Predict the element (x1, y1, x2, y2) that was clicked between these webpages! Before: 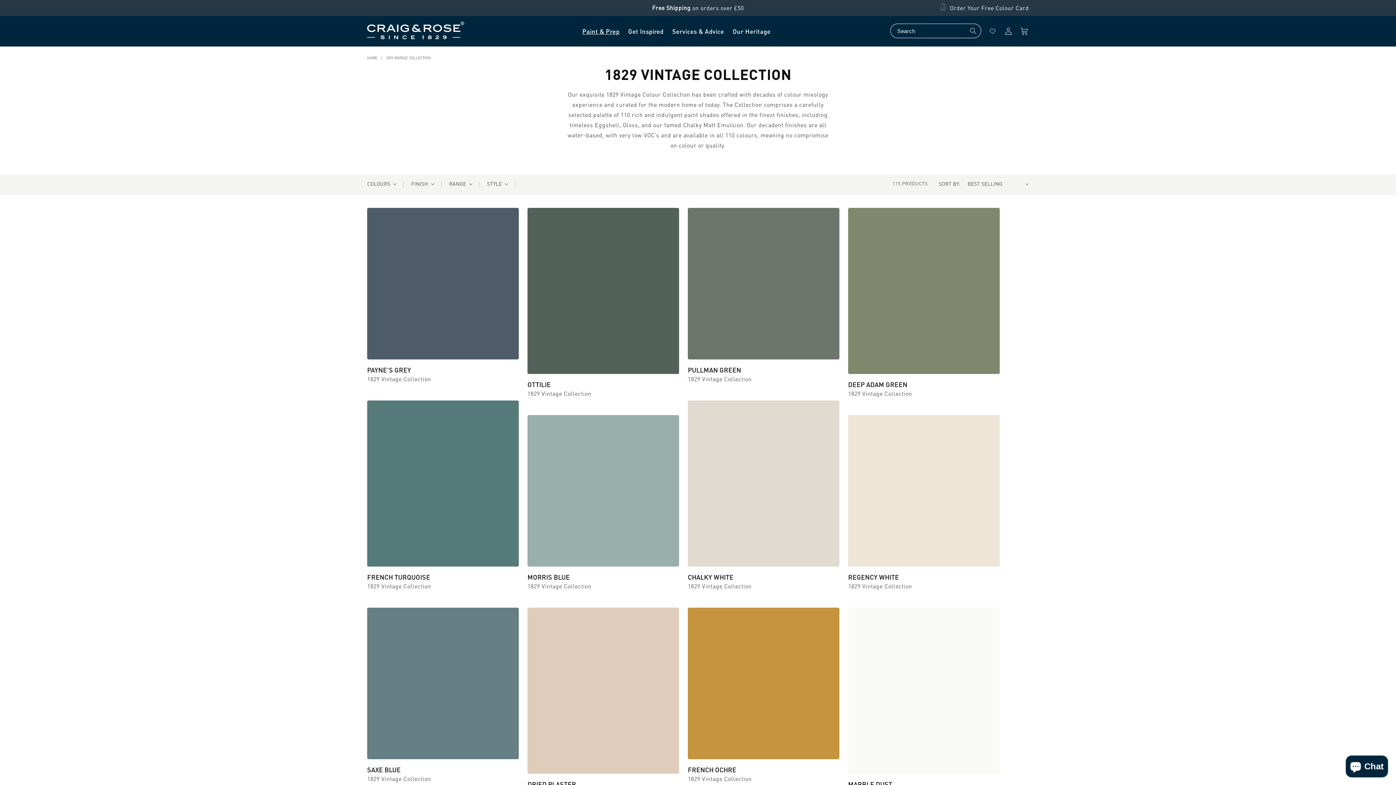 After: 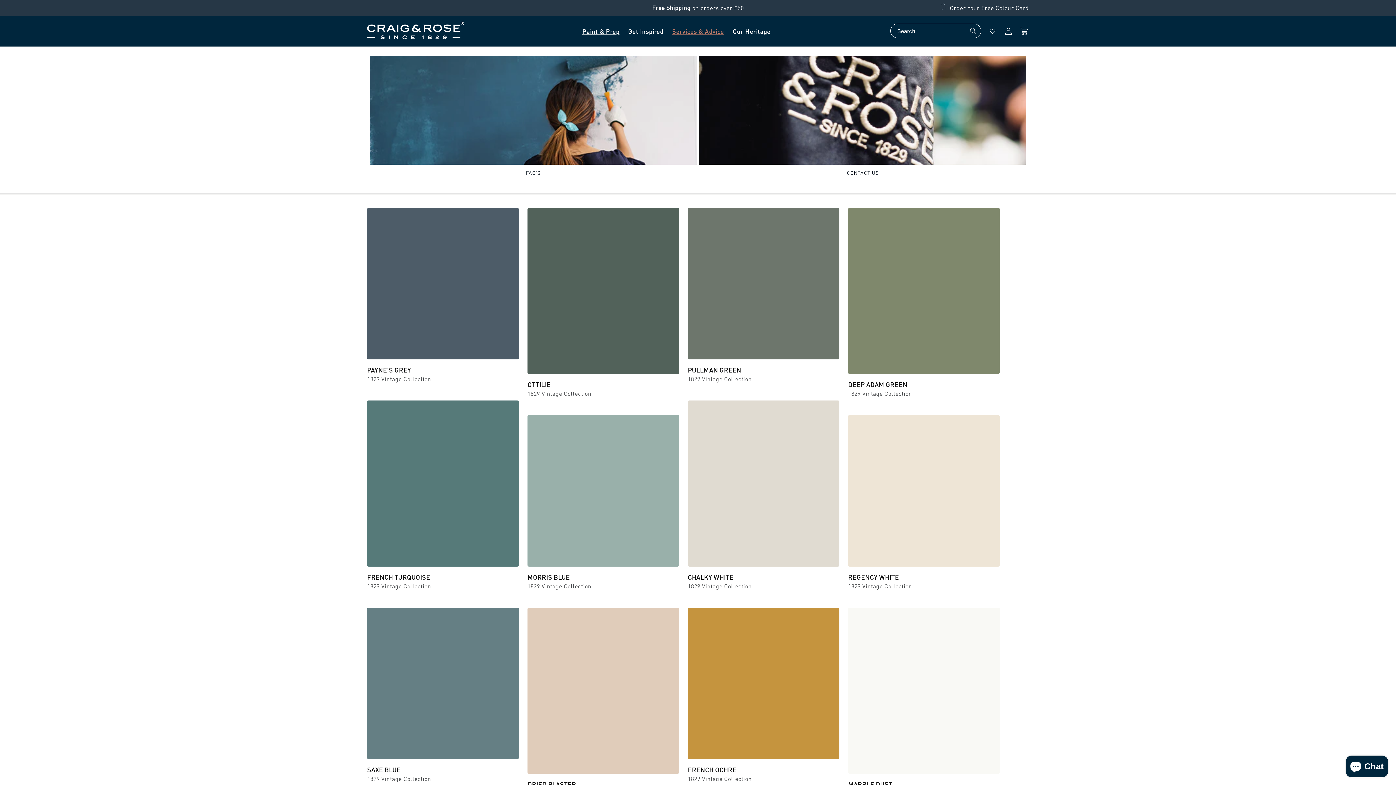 Action: bbox: (668, 22, 728, 39) label: Services & Advice